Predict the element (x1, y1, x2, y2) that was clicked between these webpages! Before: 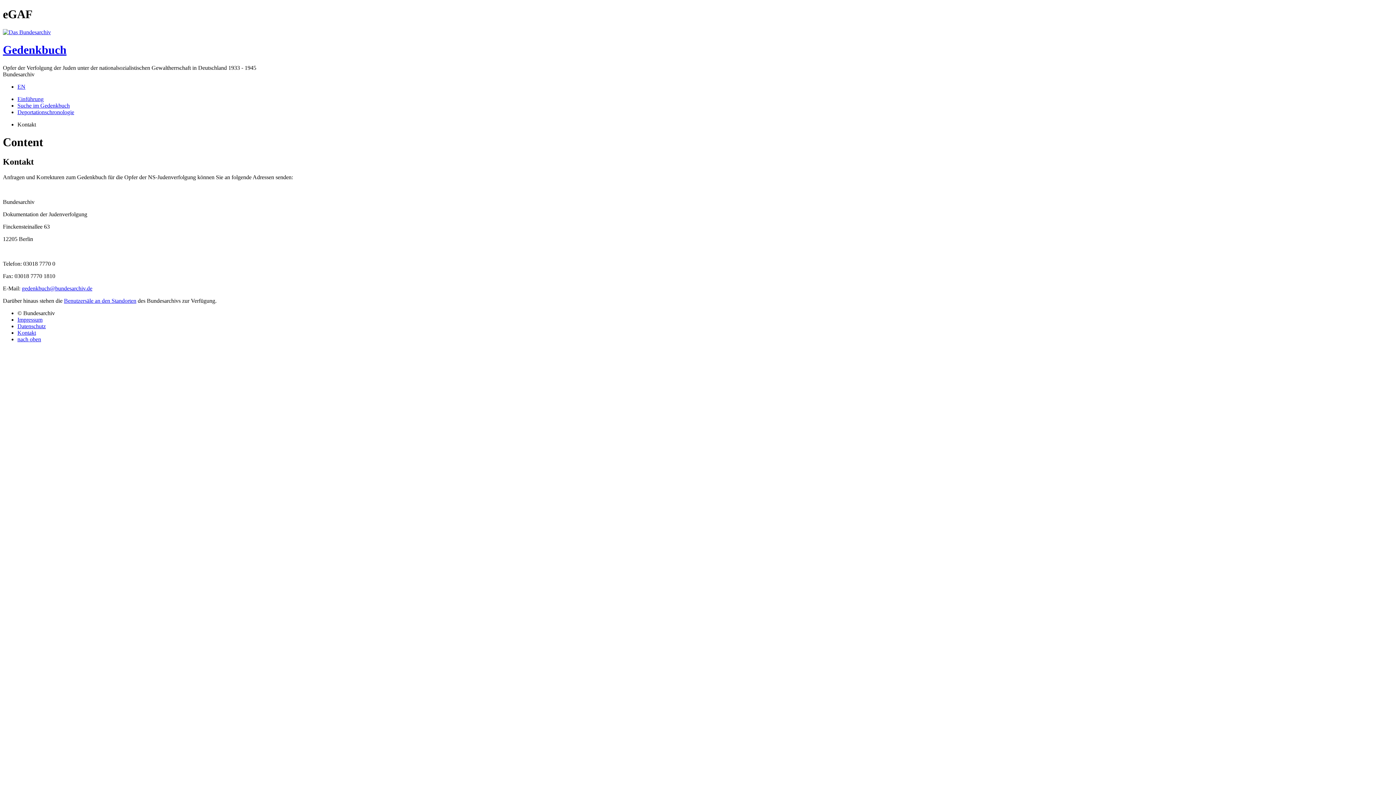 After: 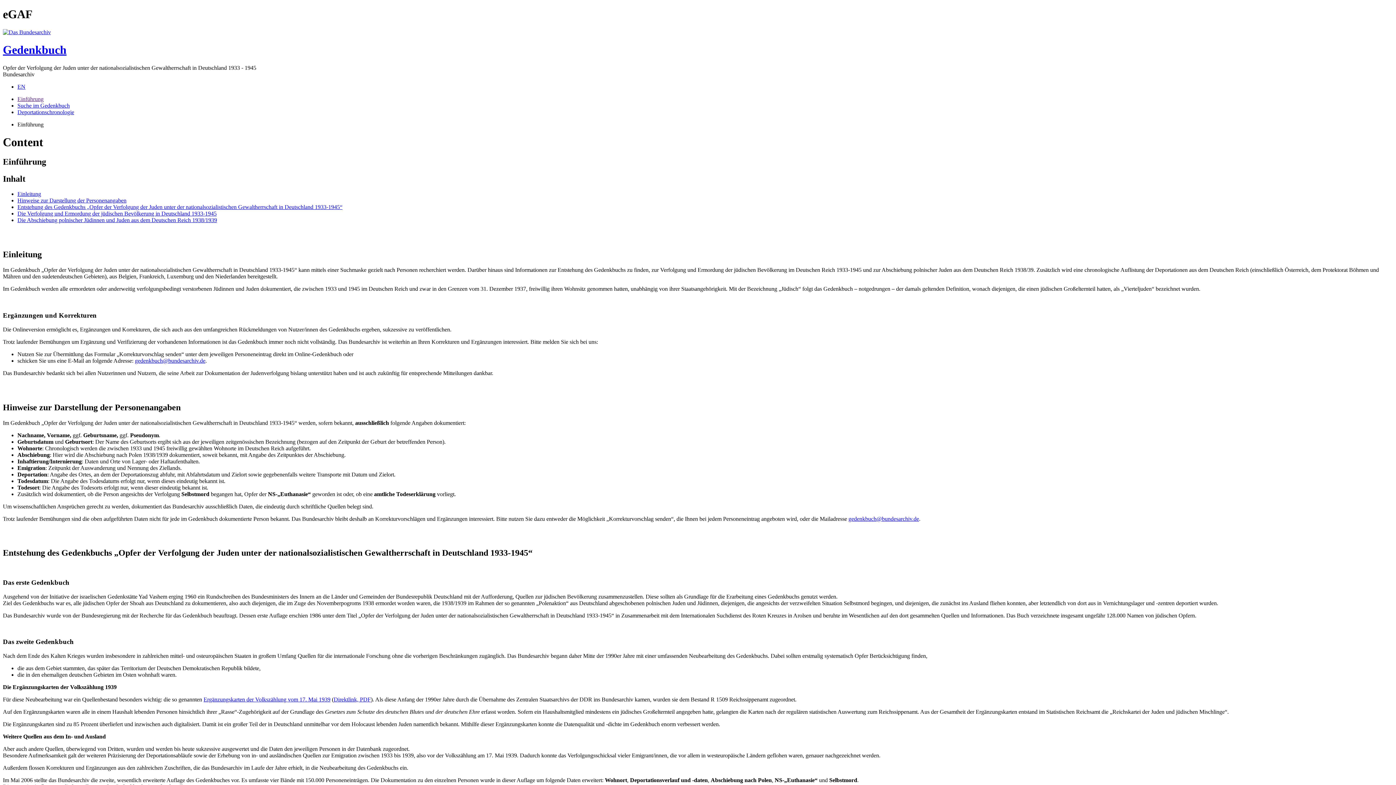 Action: label: Einführung bbox: (17, 95, 43, 102)